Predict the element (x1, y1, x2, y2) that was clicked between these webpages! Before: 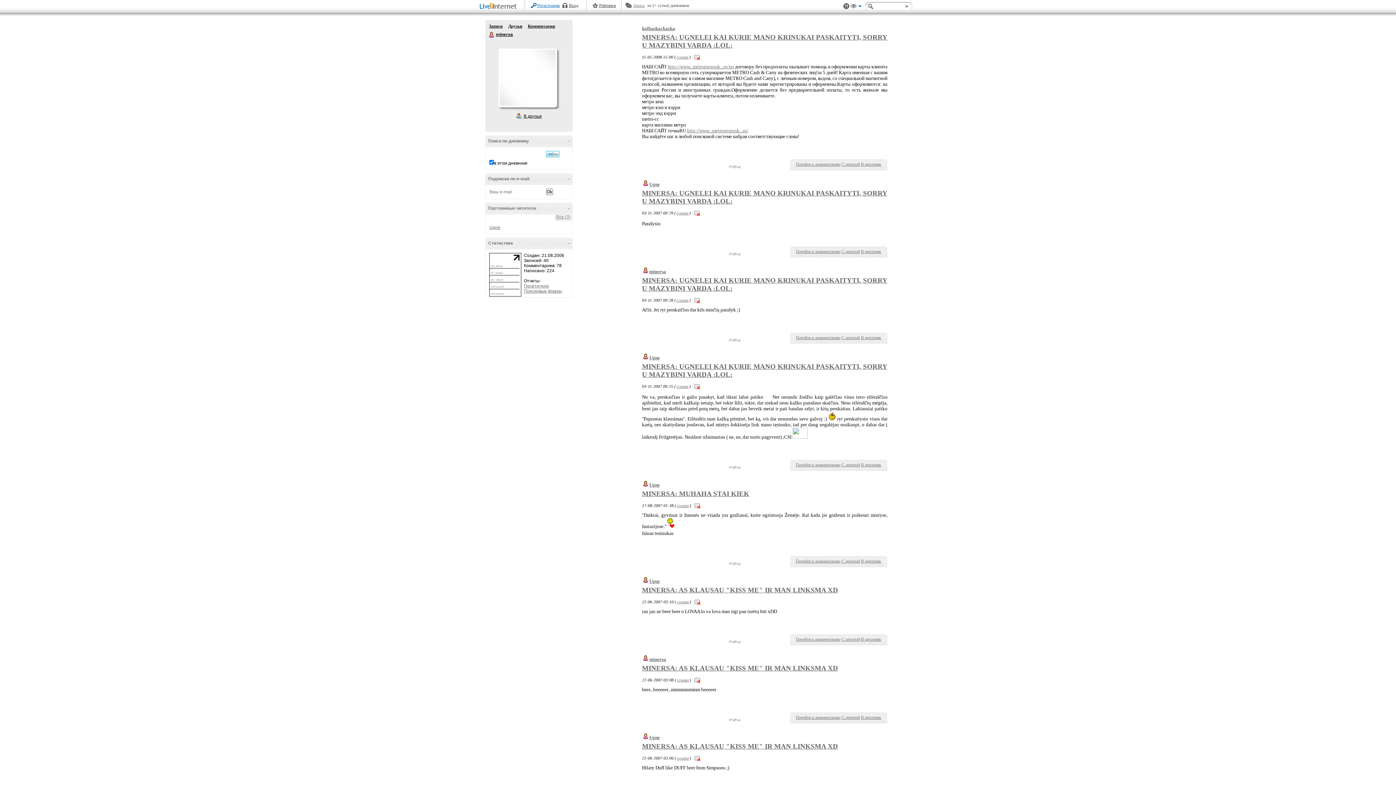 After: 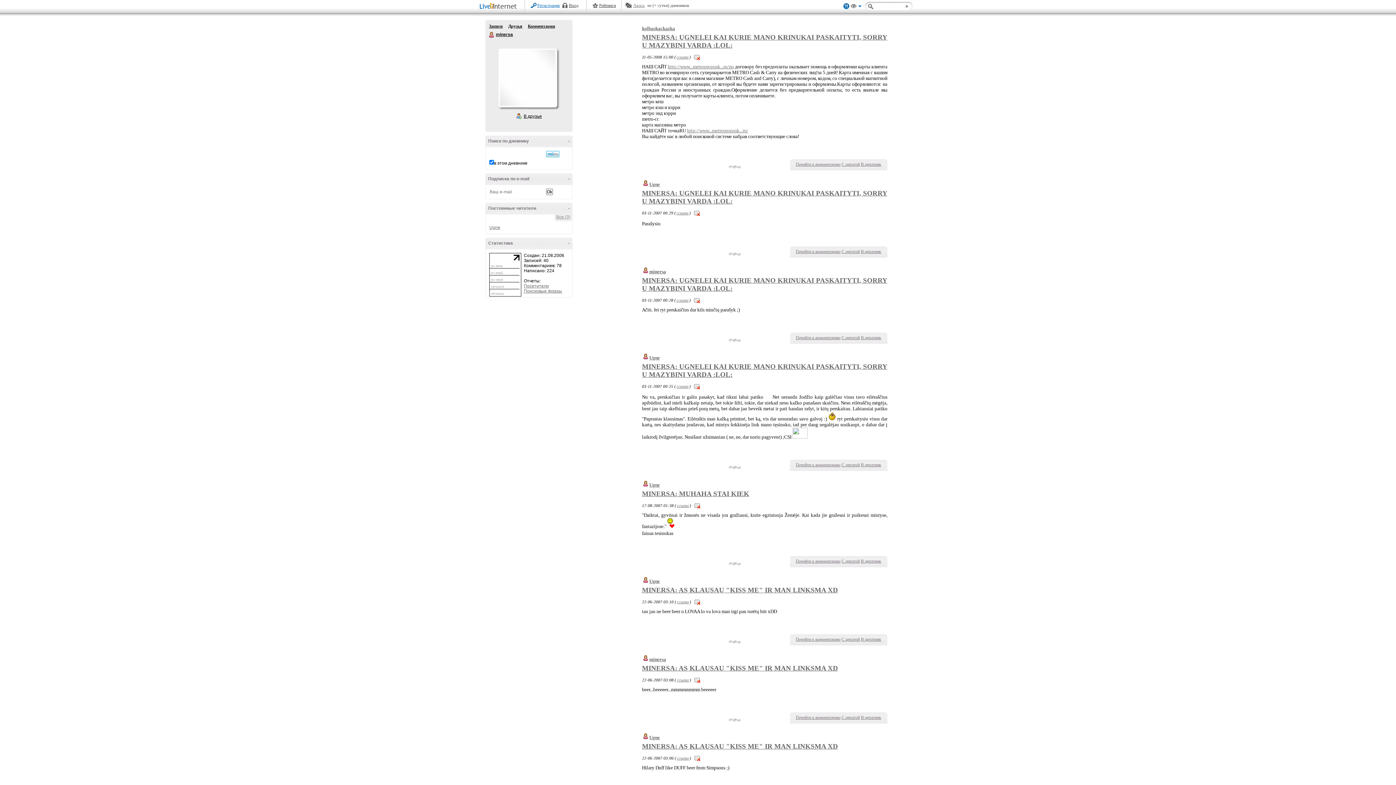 Action: label: Поддержка bbox: (843, 3, 849, 9)